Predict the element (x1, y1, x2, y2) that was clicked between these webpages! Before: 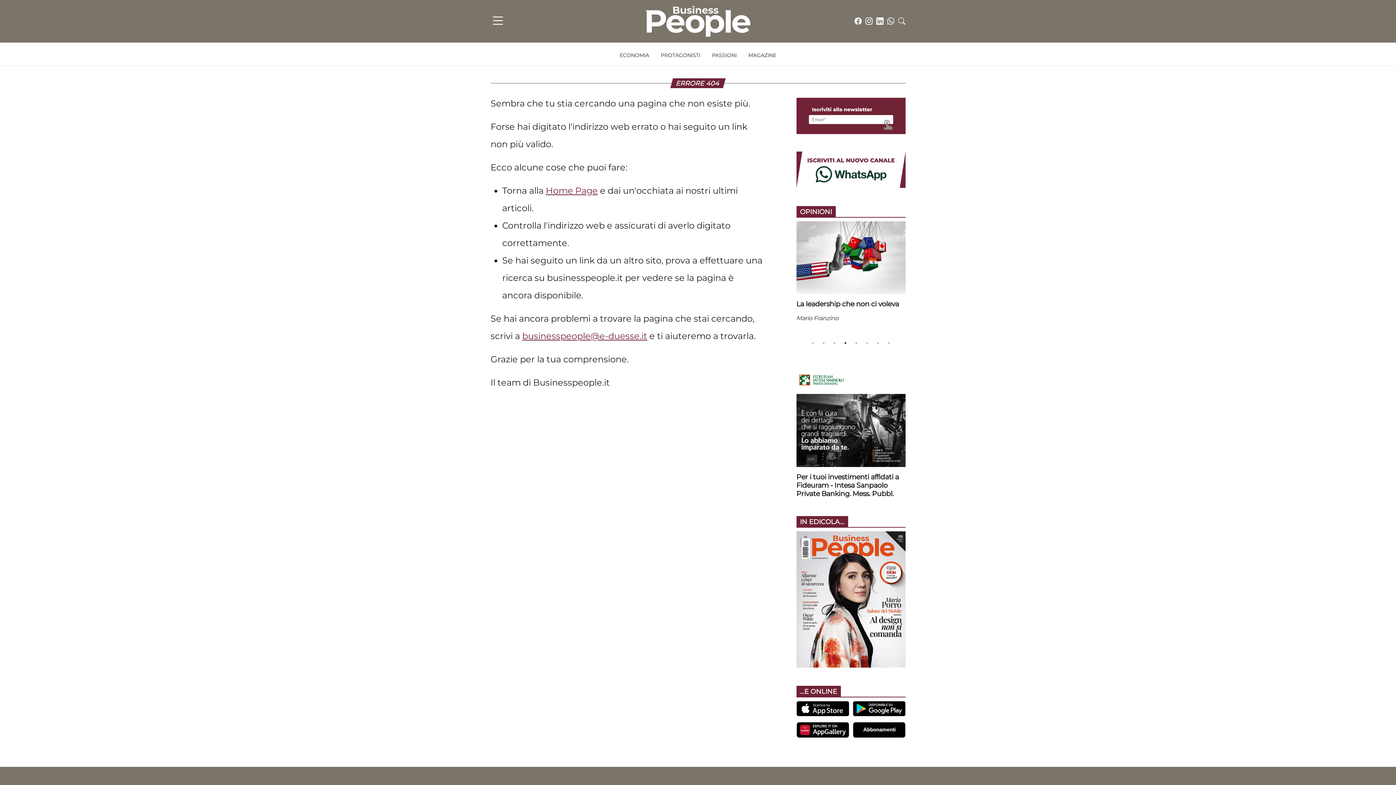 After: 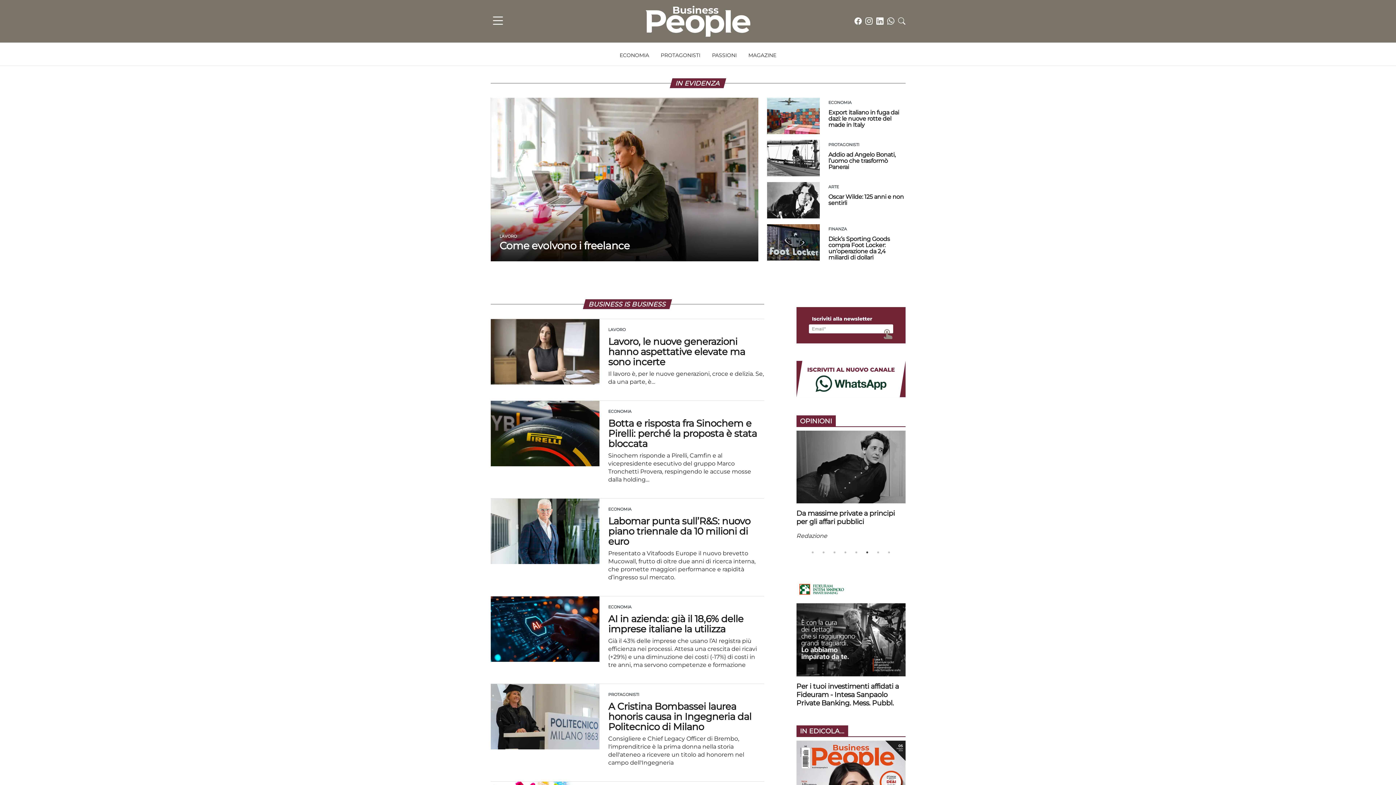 Action: bbox: (645, 5, 750, 36)